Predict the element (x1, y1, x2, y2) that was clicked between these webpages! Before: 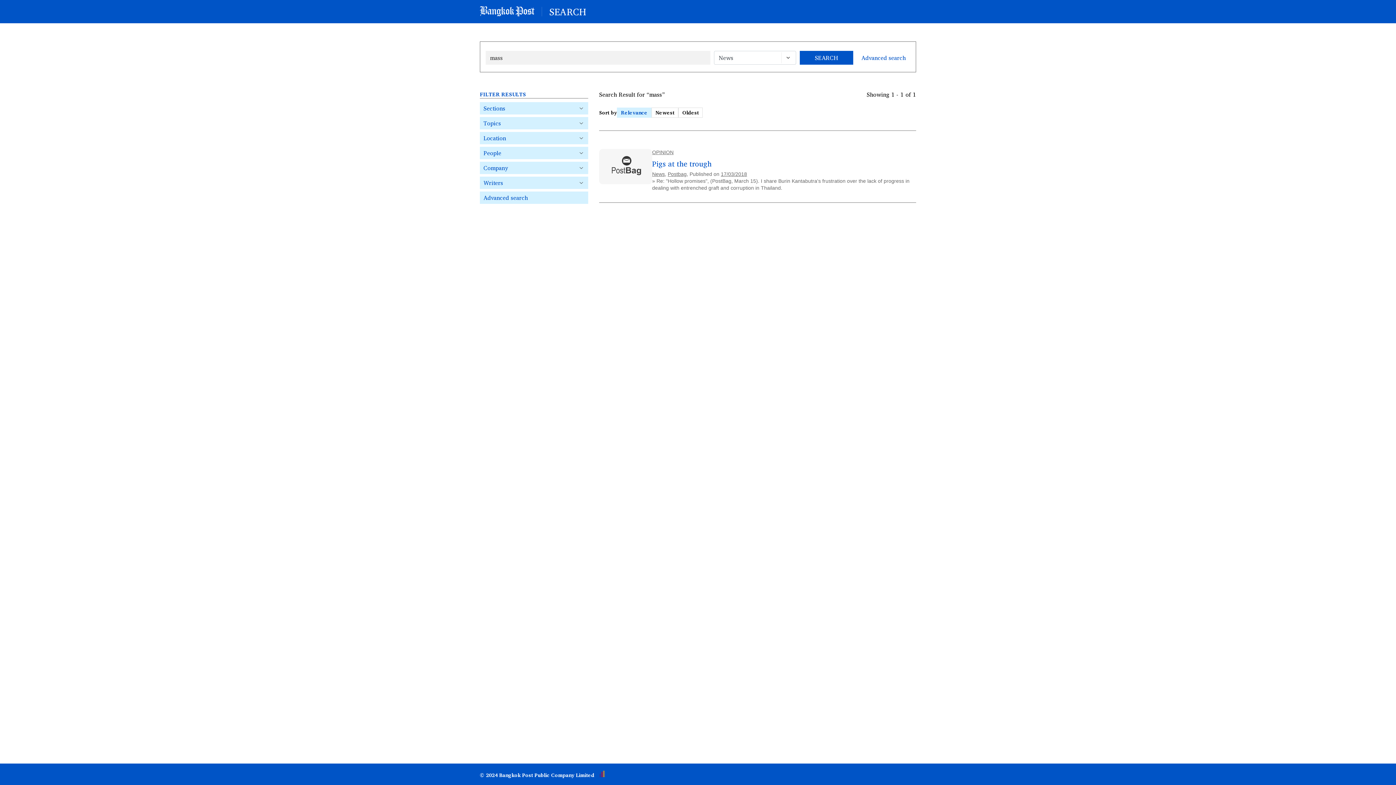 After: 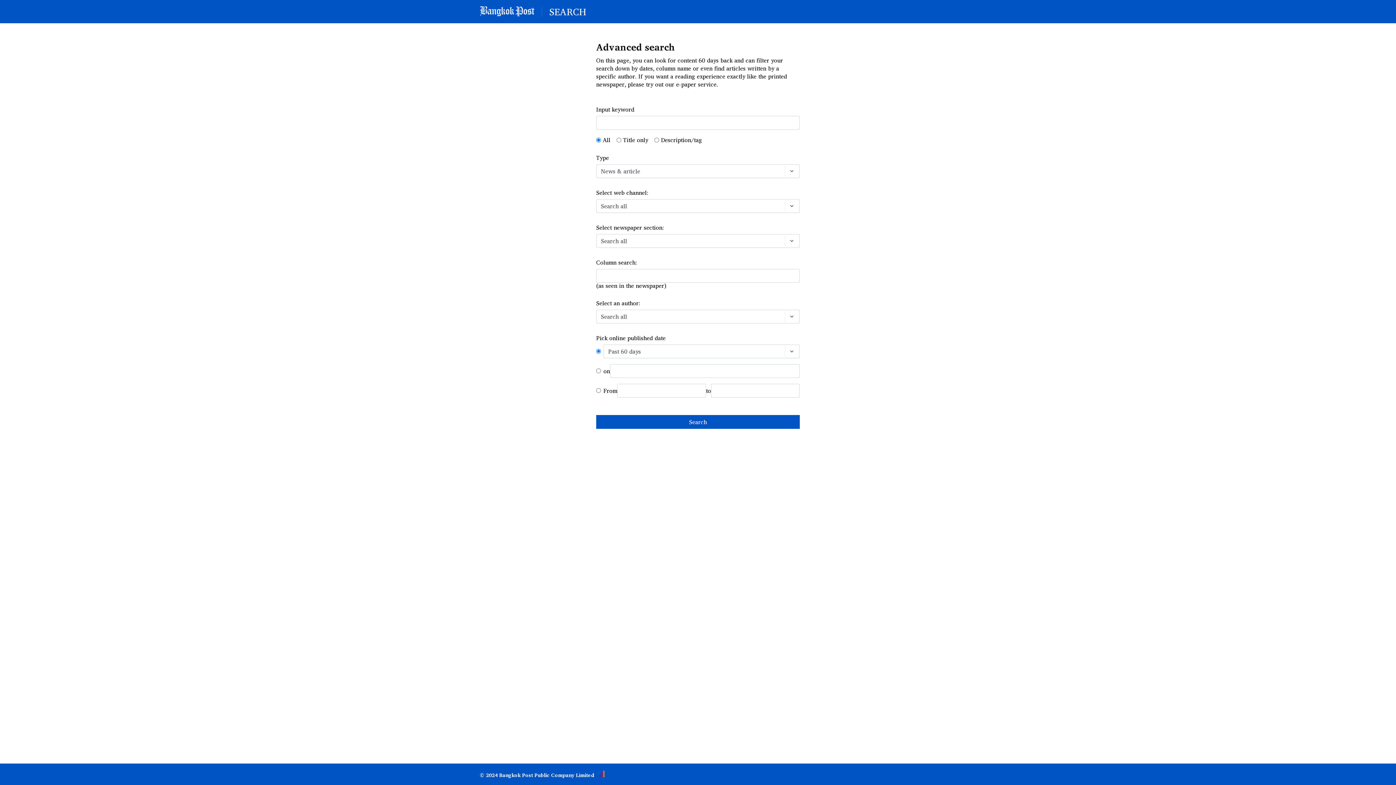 Action: label: Advanced search bbox: (480, 191, 588, 204)